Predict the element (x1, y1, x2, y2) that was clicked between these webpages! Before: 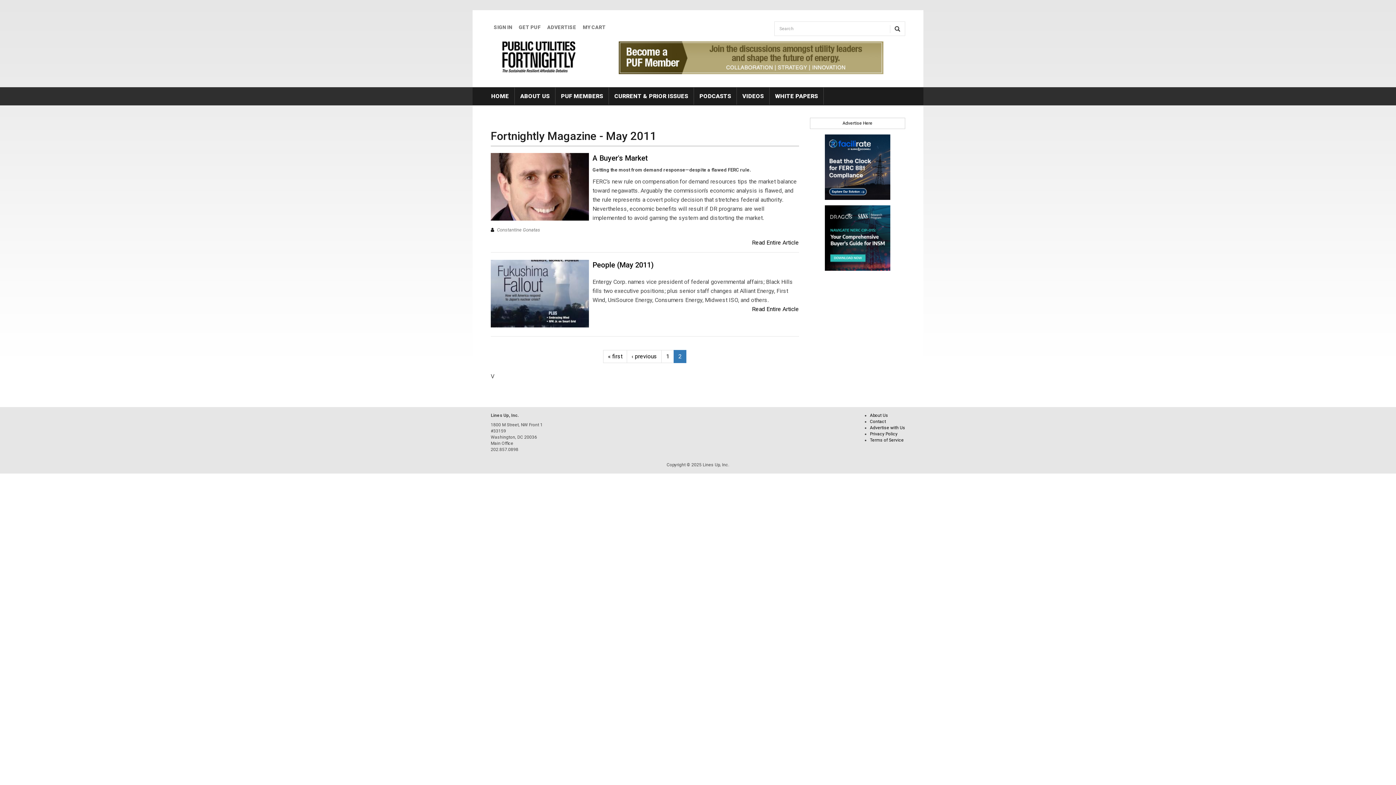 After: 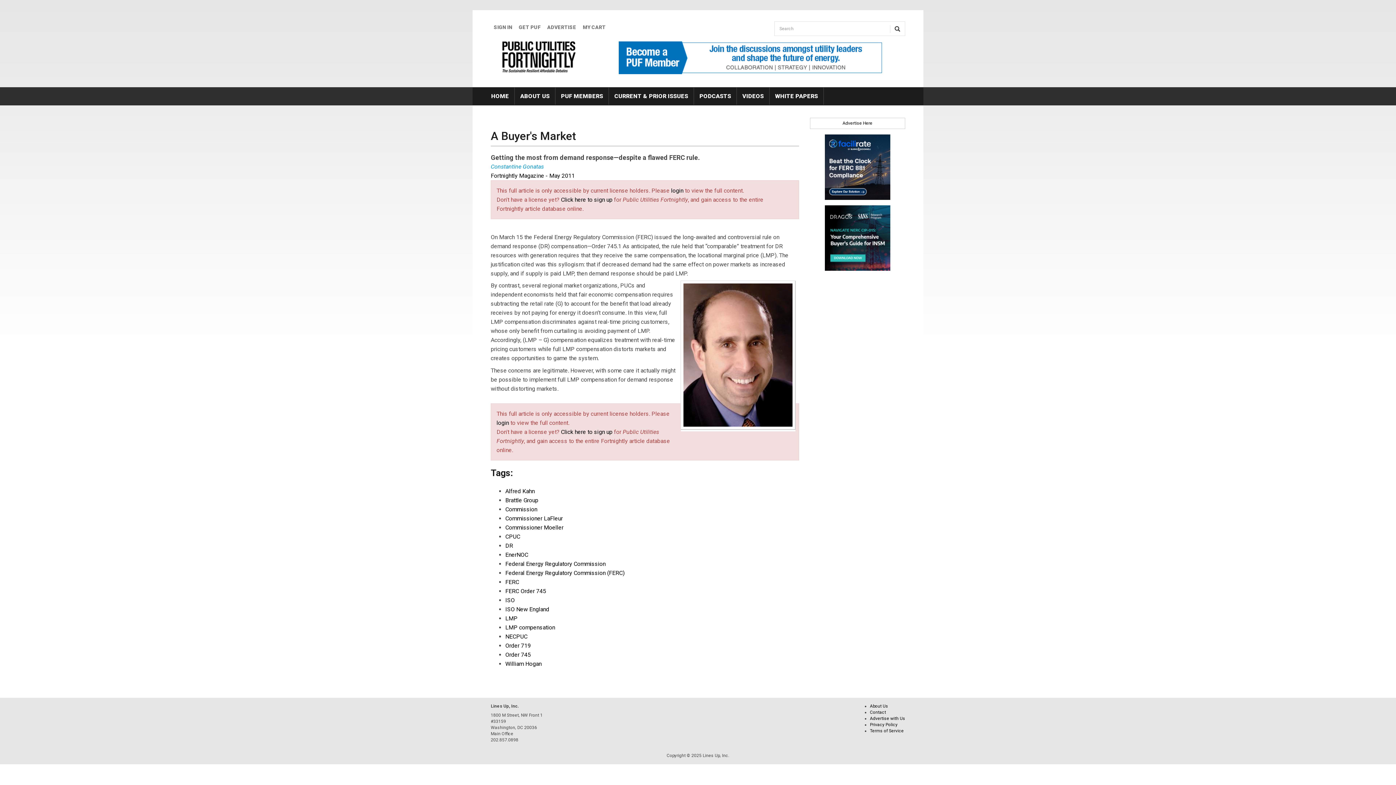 Action: bbox: (592, 153, 648, 162) label: A Buyer's Market